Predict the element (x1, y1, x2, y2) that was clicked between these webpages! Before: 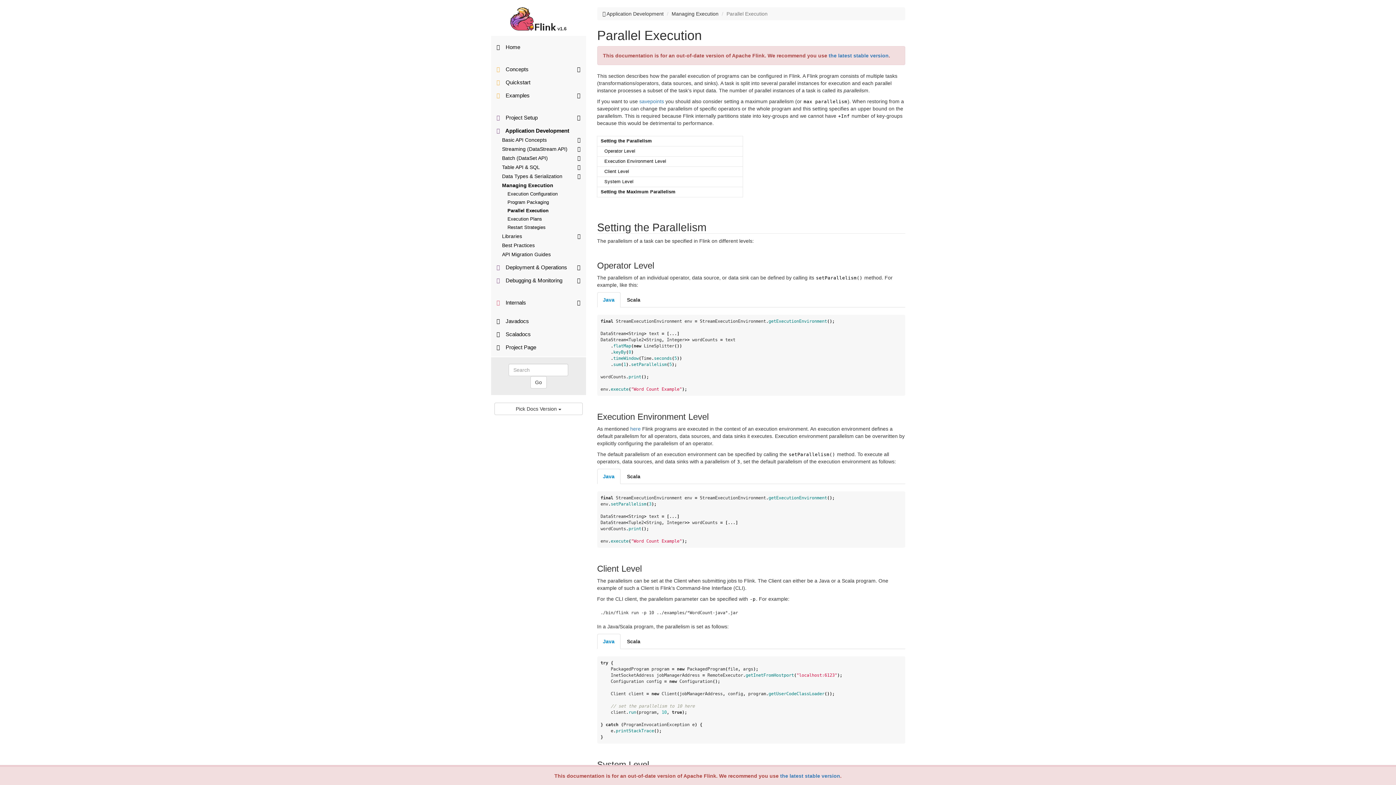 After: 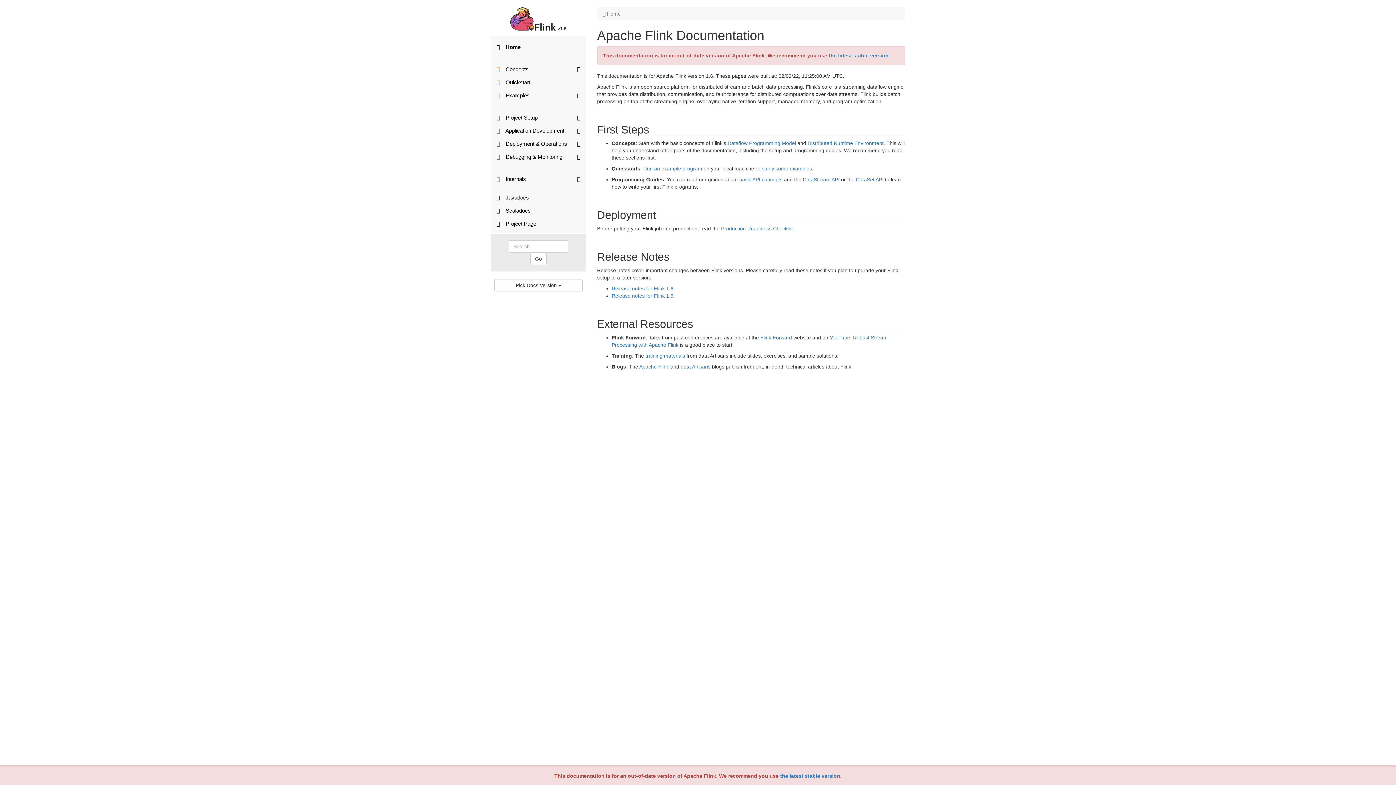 Action: bbox: (510, 25, 556, 31)